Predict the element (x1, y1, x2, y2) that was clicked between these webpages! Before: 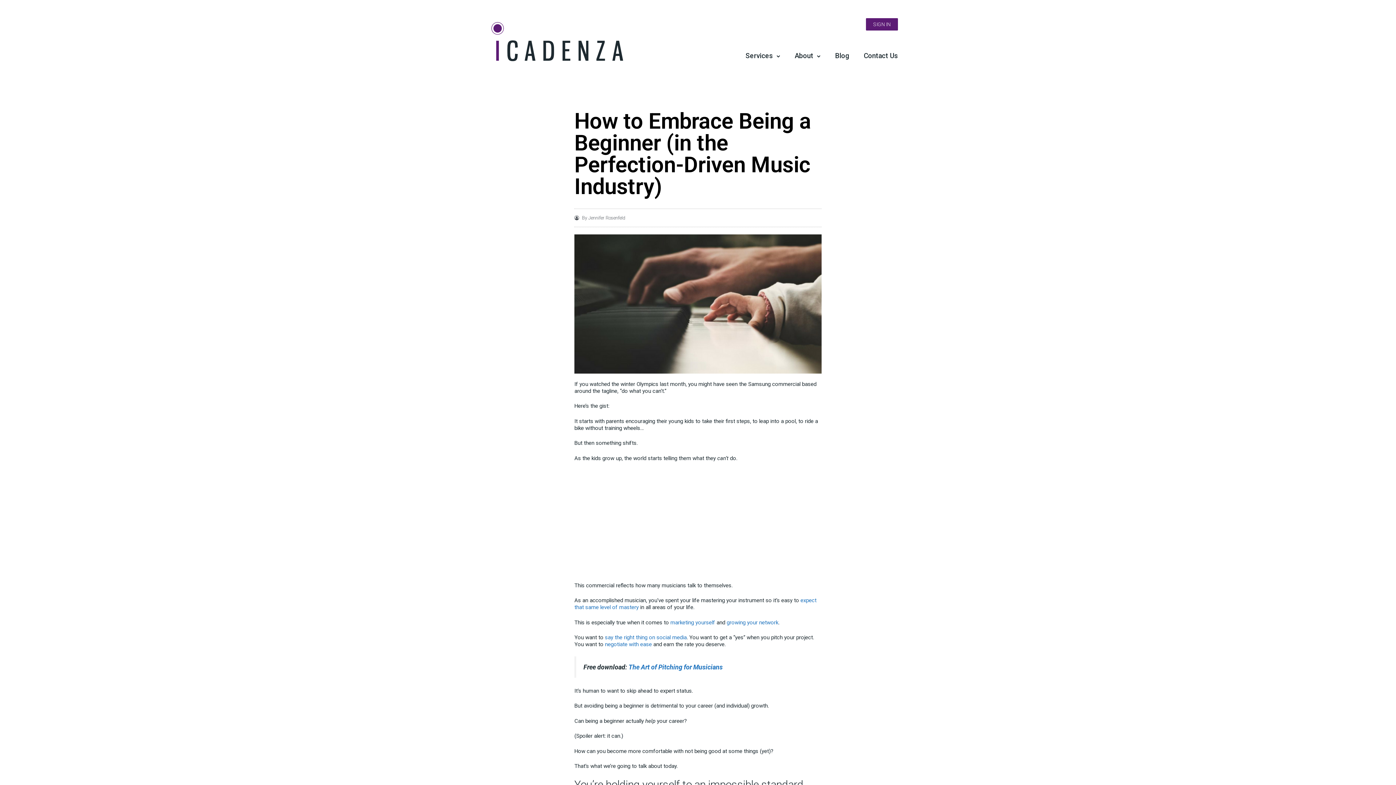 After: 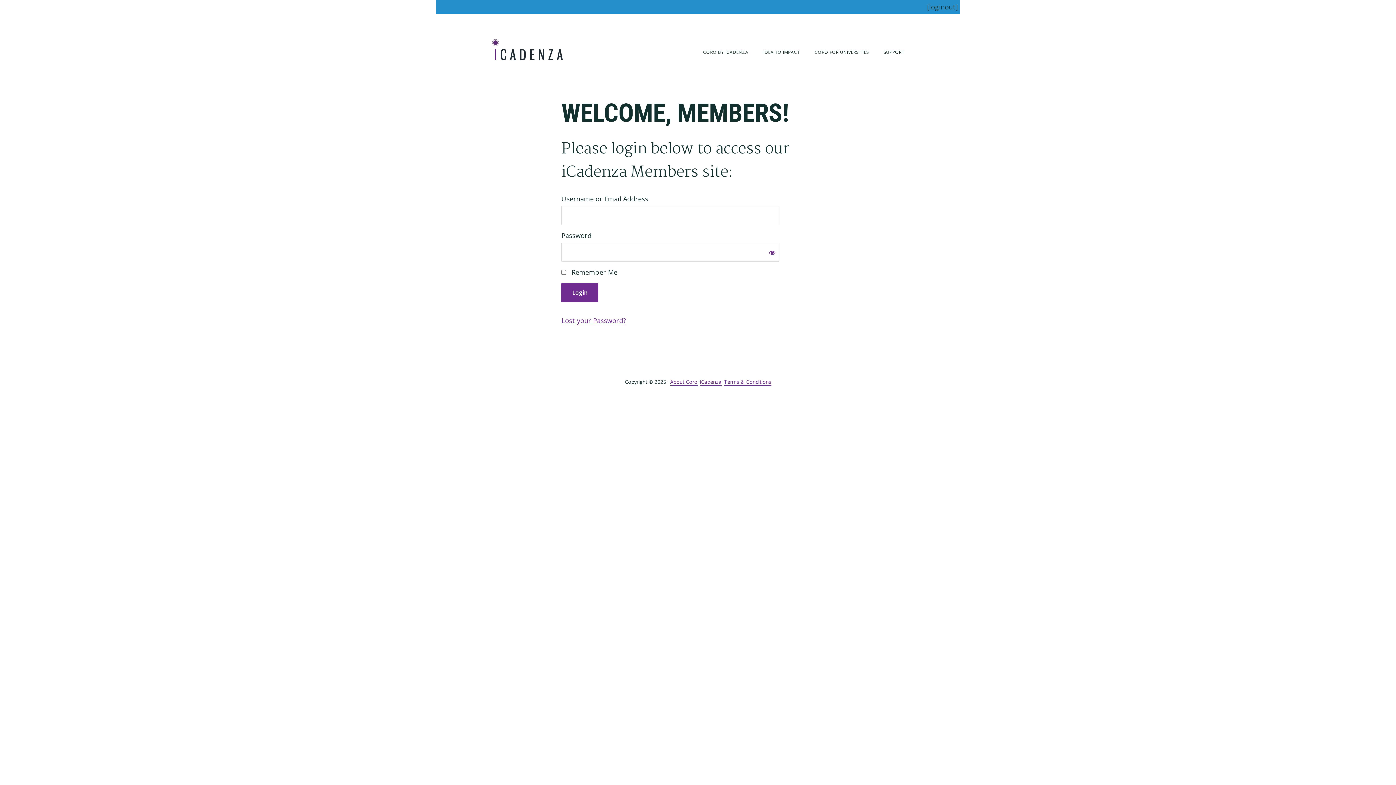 Action: bbox: (866, 18, 898, 30) label: SIGN IN